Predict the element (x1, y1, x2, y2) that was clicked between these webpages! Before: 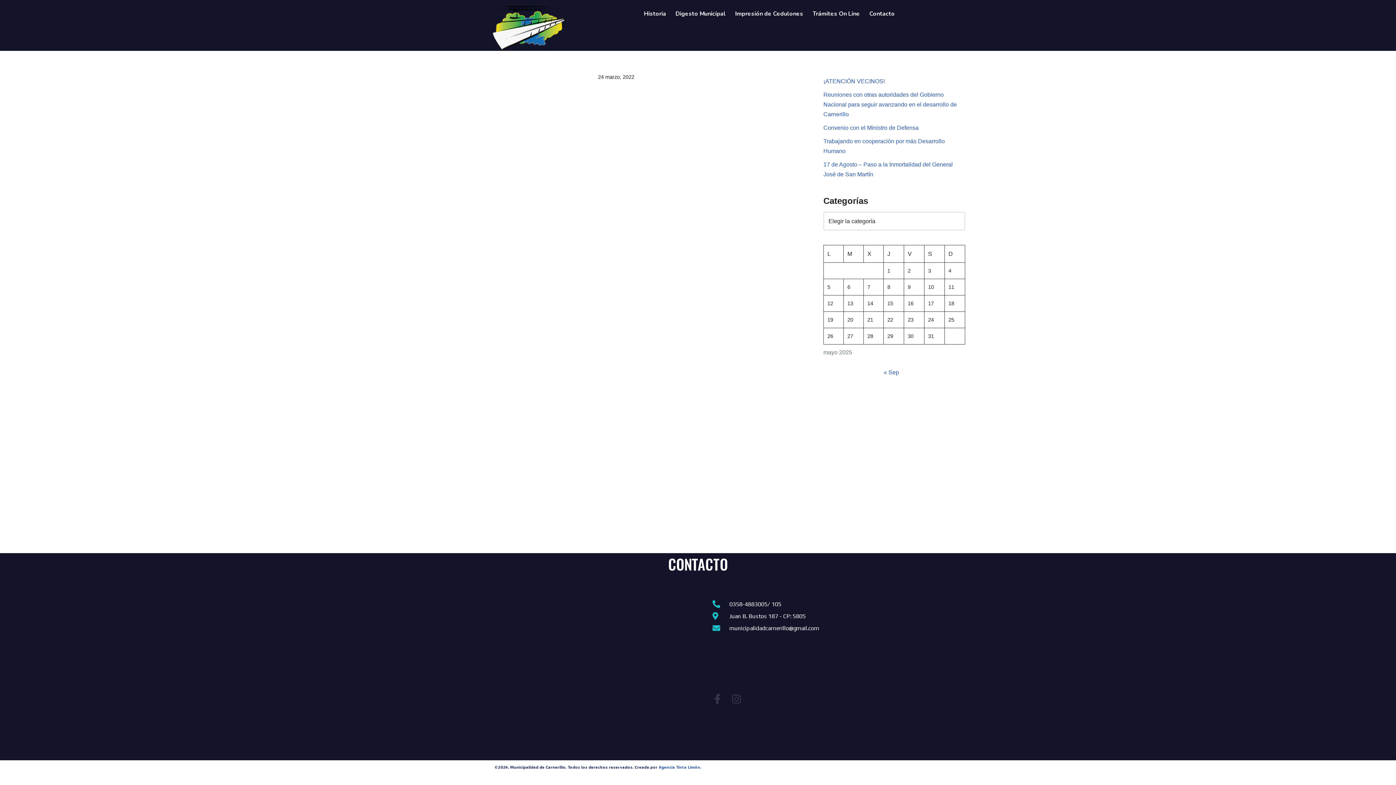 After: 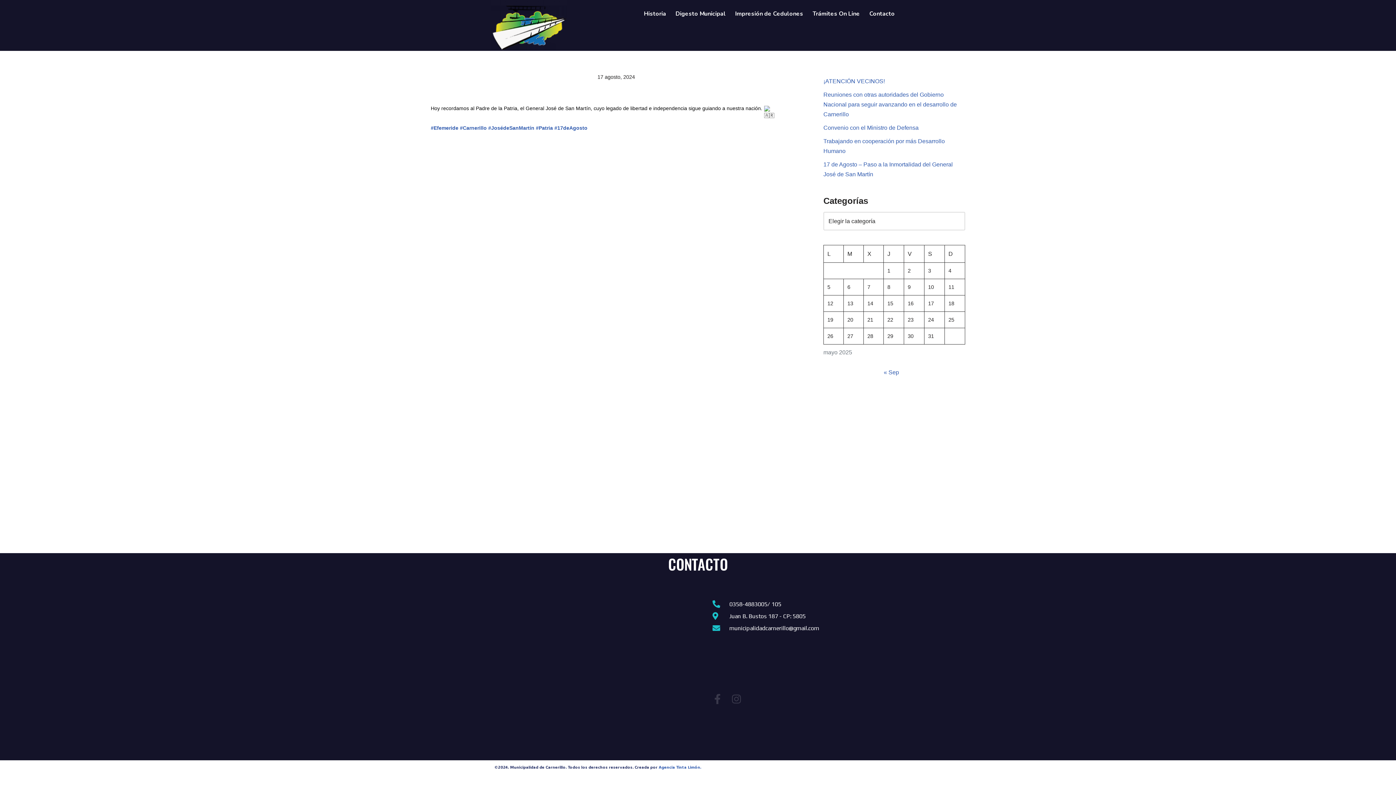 Action: bbox: (823, 159, 965, 179) label: 17 de Agosto – Paso a la Inmortalidad del General José de San Martín